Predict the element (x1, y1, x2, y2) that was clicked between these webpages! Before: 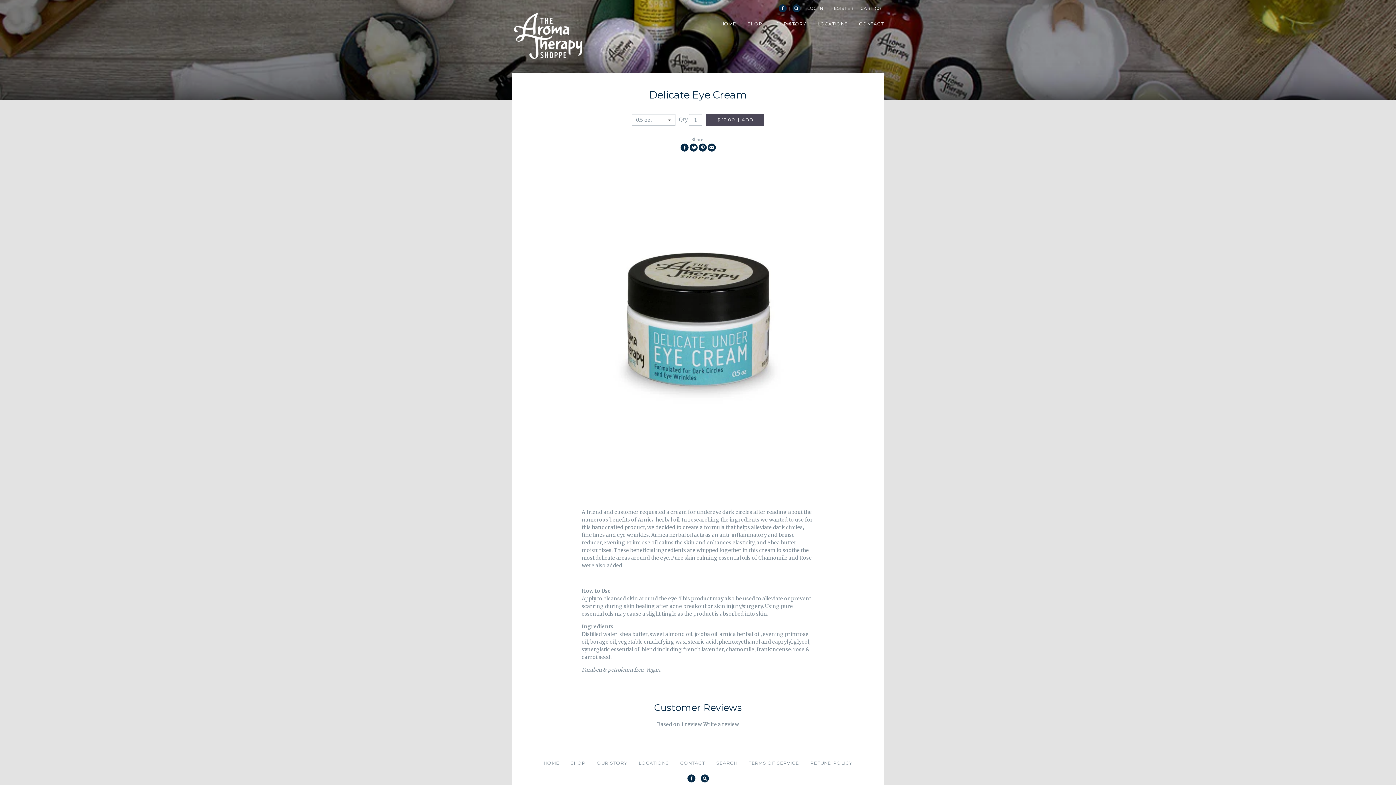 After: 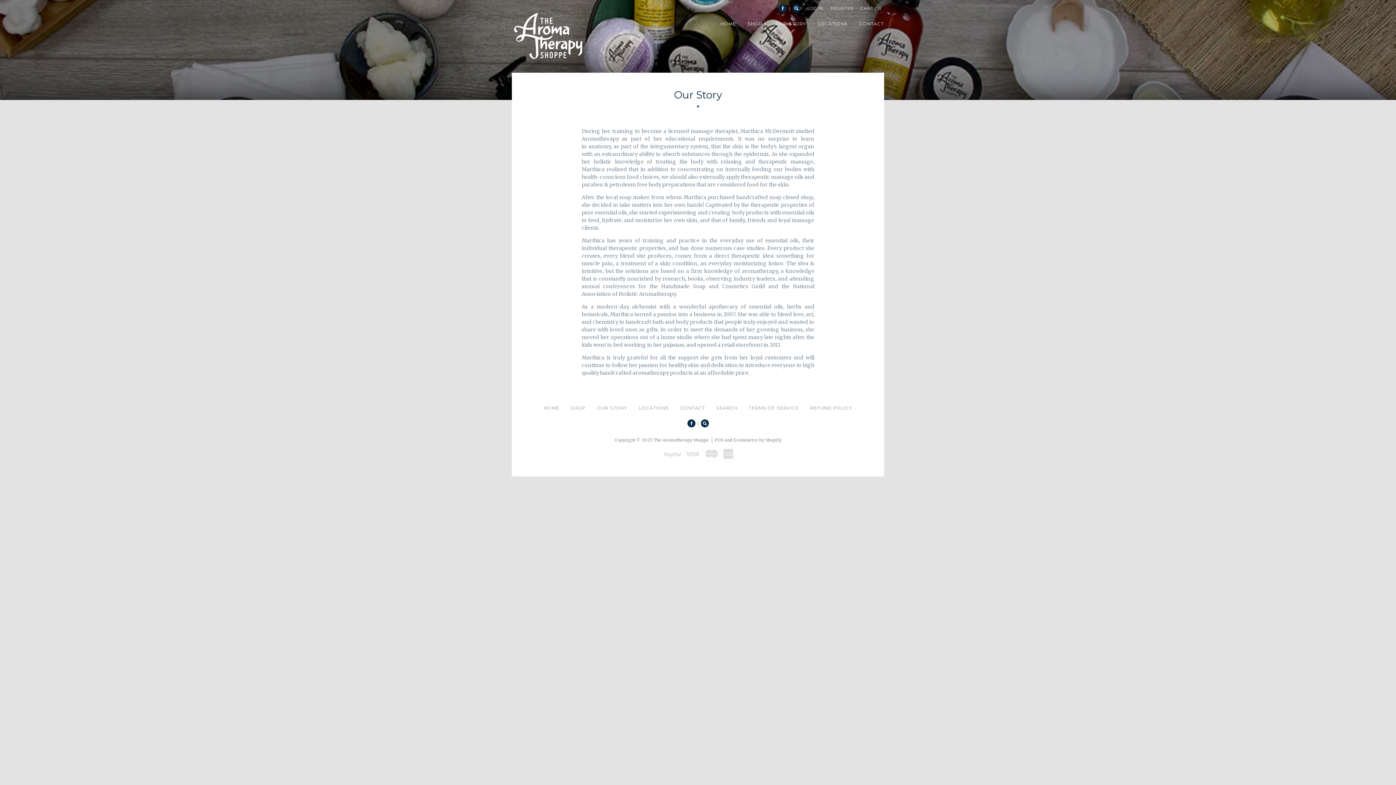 Action: bbox: (592, 756, 632, 770) label: OUR STORY